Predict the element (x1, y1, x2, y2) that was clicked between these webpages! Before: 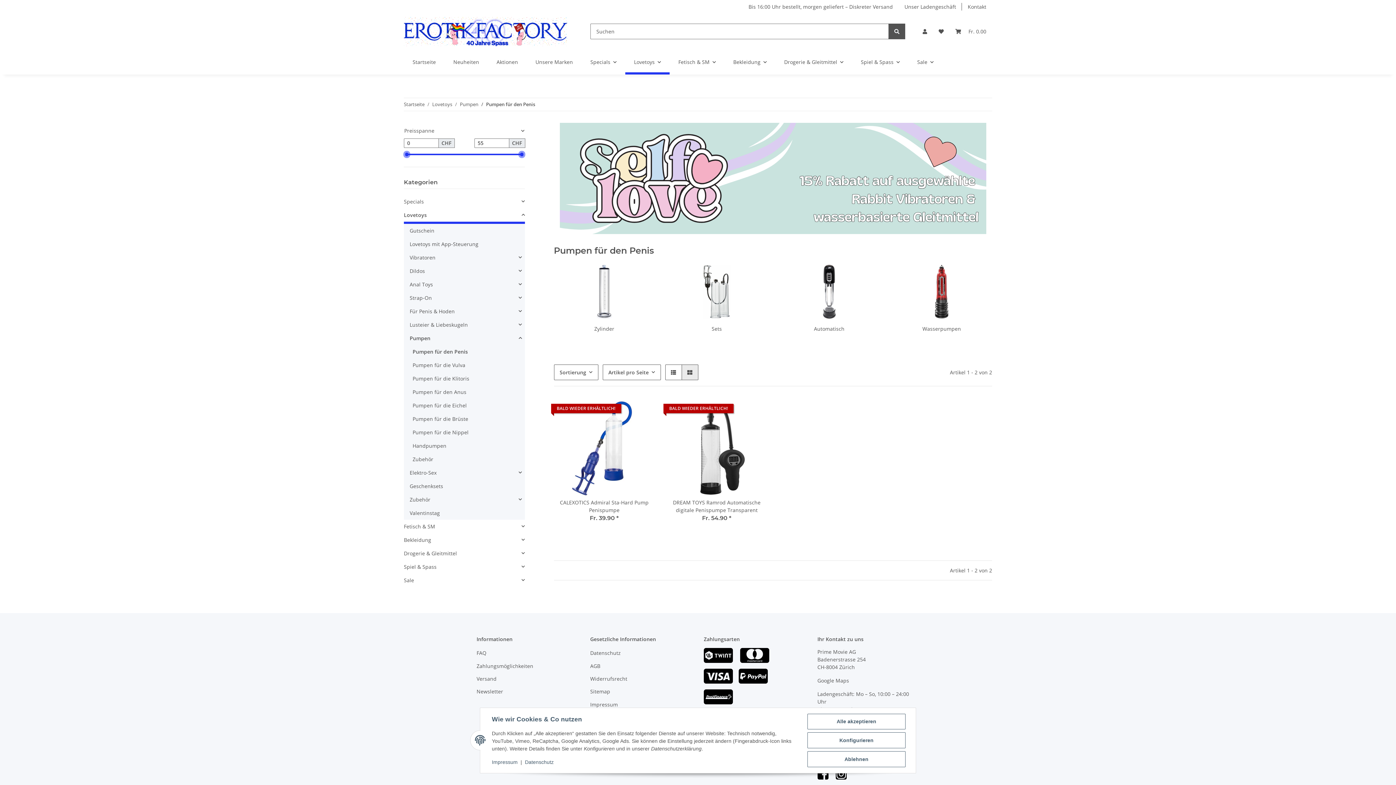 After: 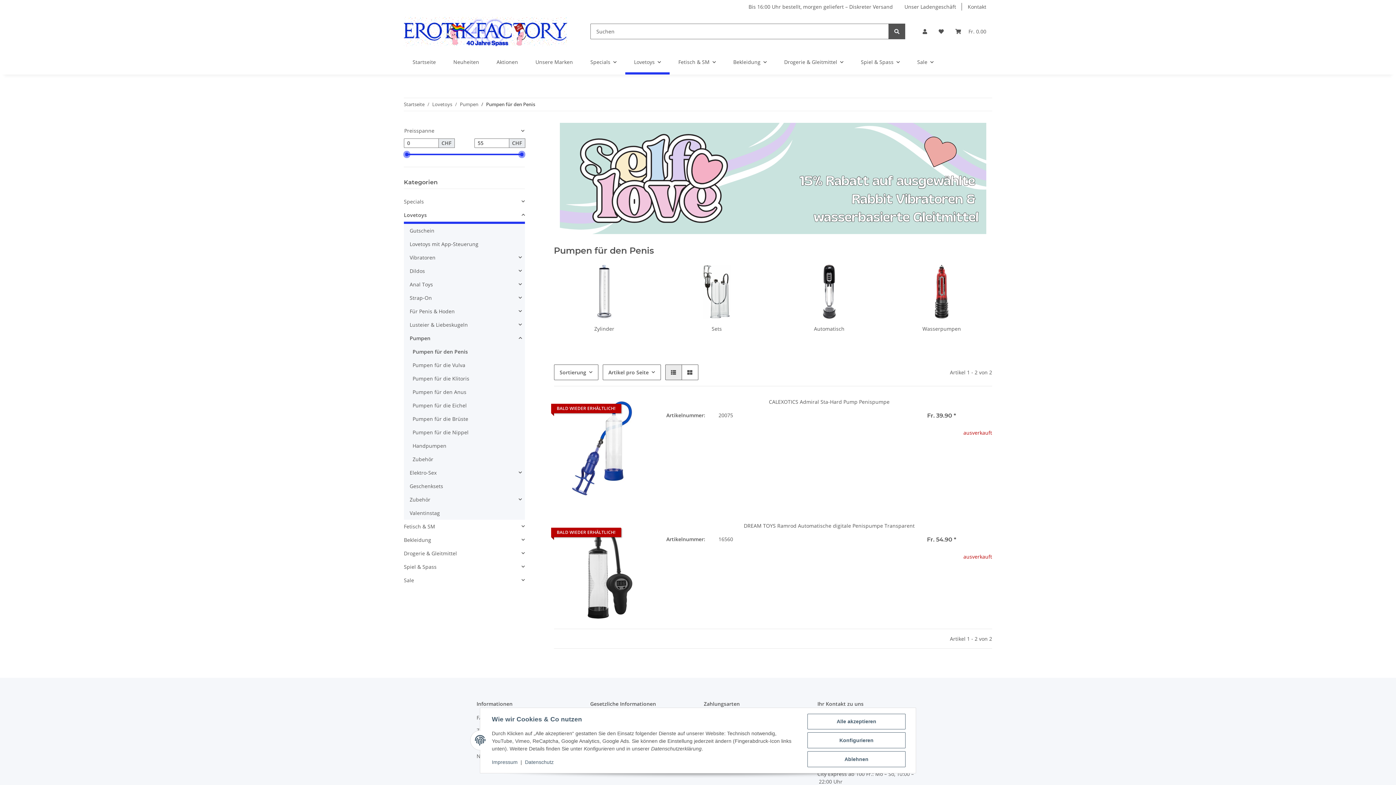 Action: label: Liste bbox: (665, 364, 682, 380)